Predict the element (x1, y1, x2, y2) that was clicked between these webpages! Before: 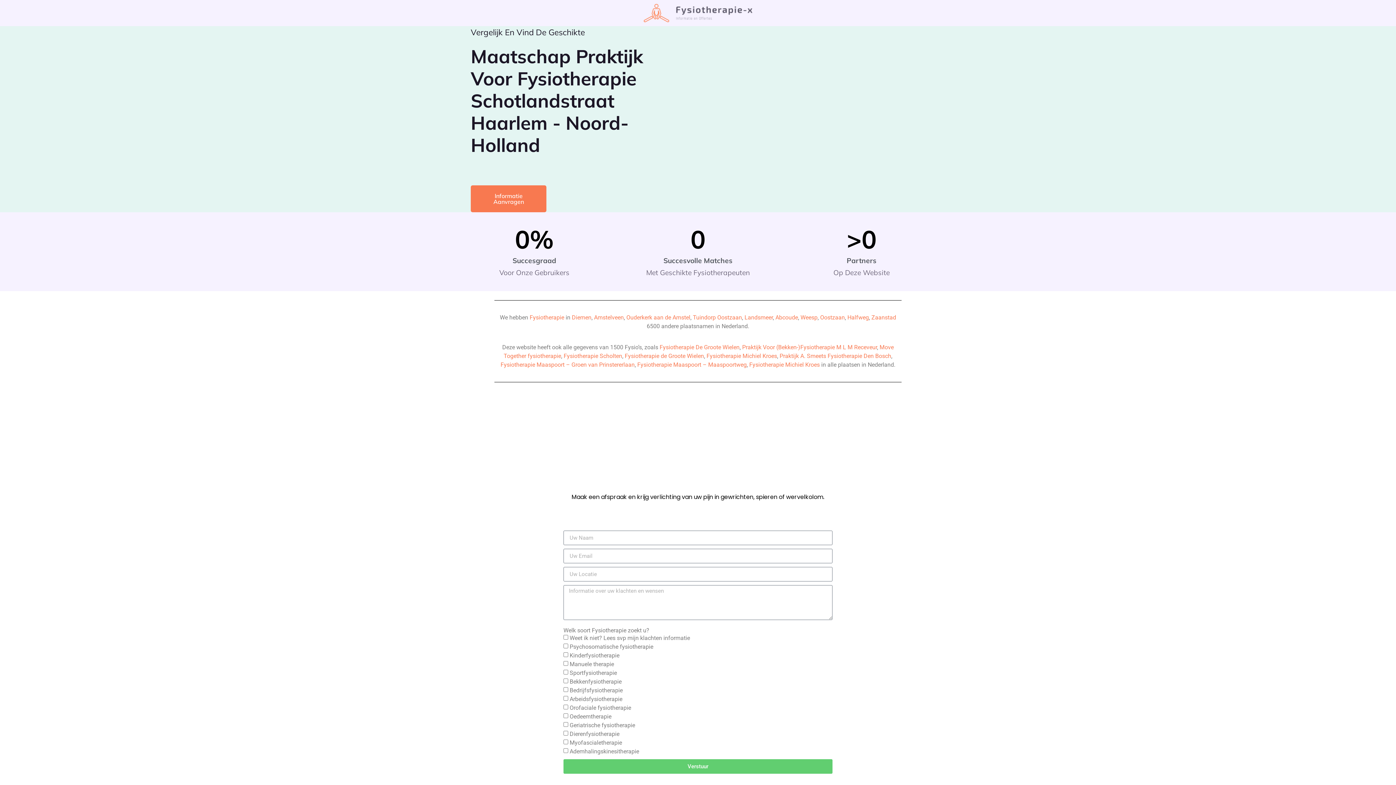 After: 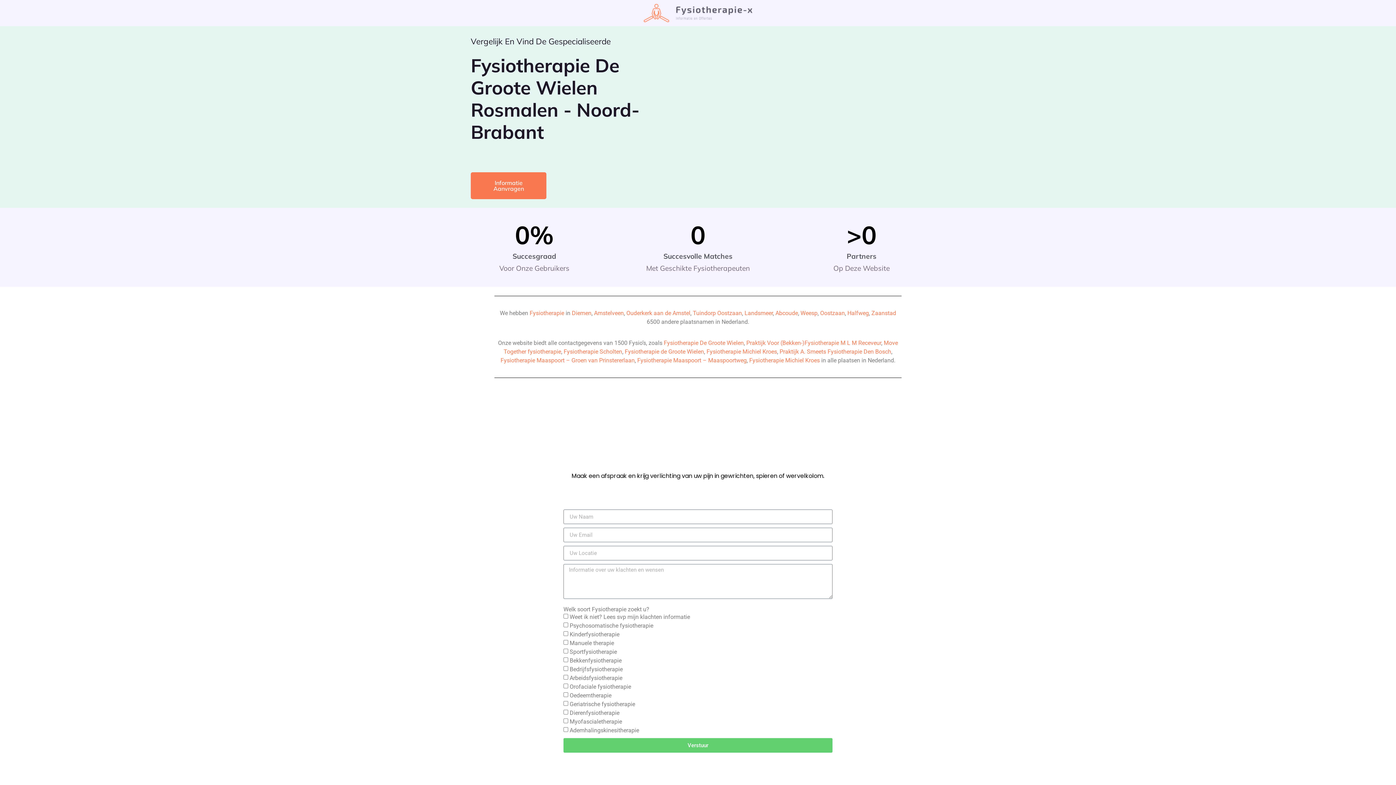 Action: label: Fysiotherapie de Groote Wielen bbox: (624, 352, 704, 359)